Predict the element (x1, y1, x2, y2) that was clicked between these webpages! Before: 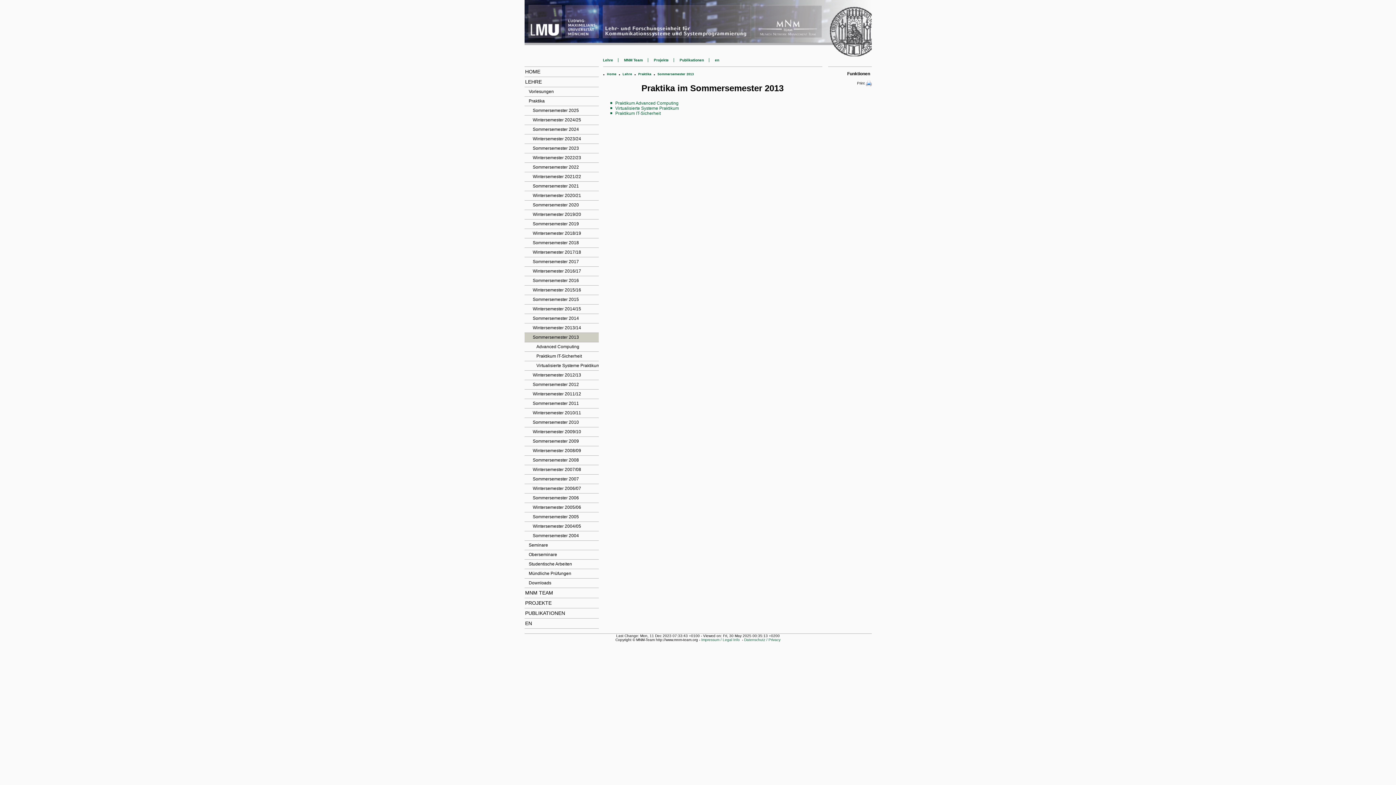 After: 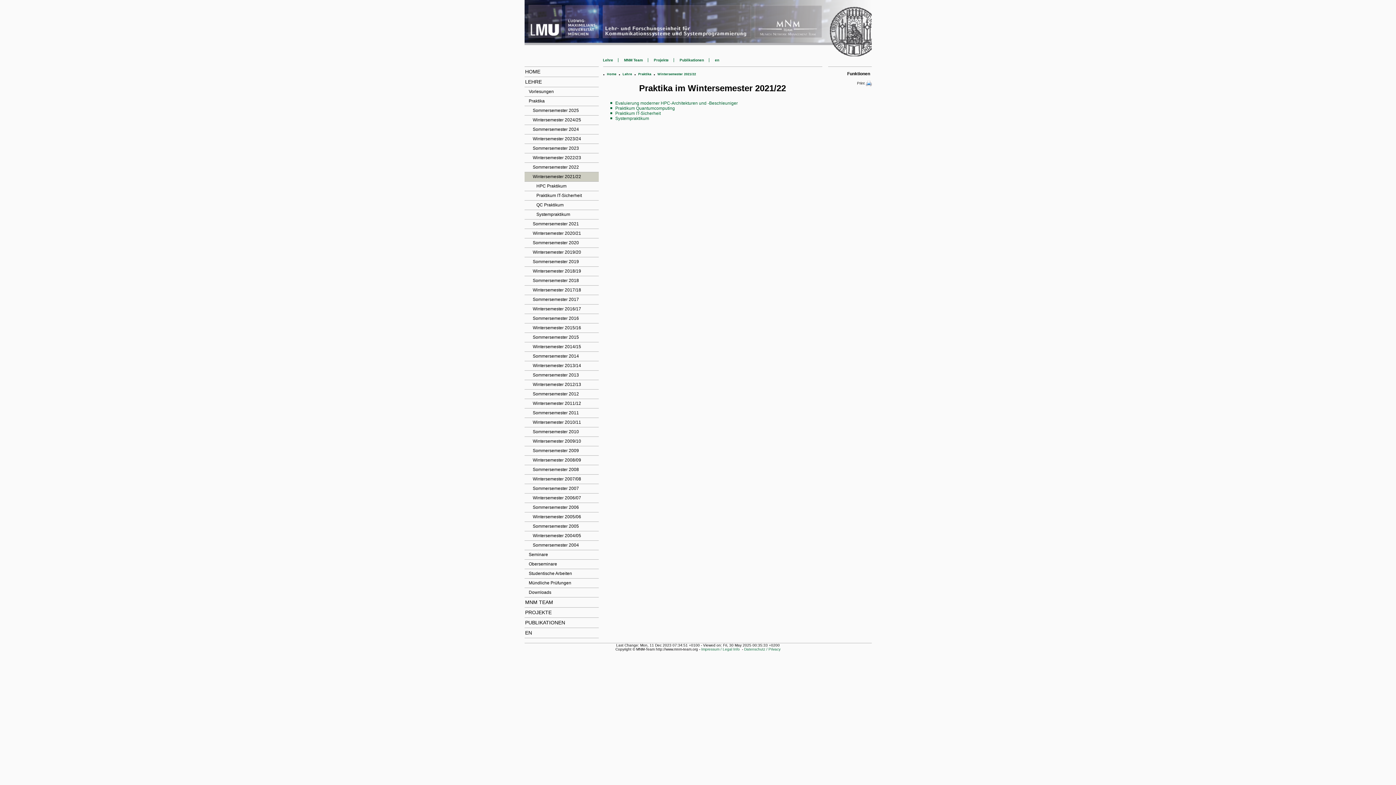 Action: bbox: (524, 172, 598, 181) label: Wintersemester 2021/22